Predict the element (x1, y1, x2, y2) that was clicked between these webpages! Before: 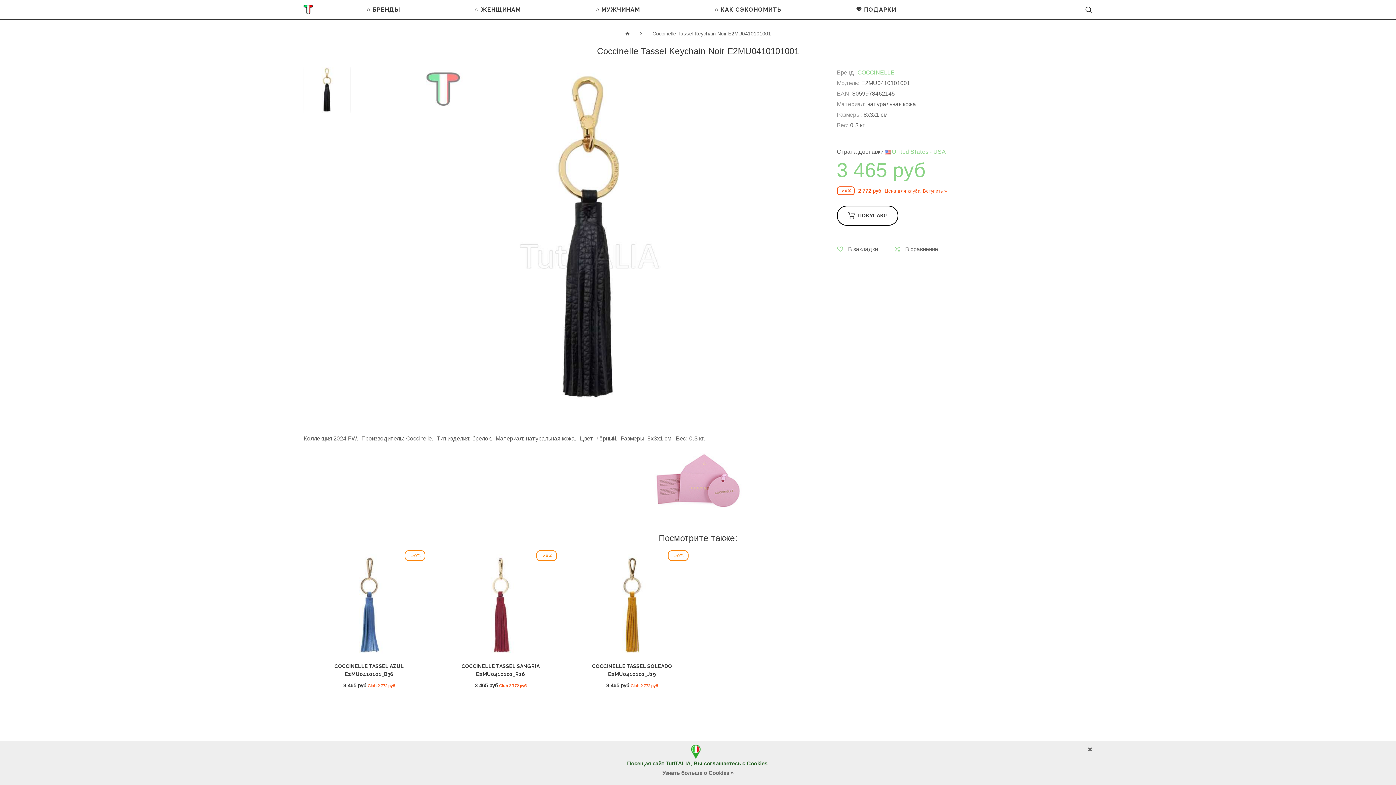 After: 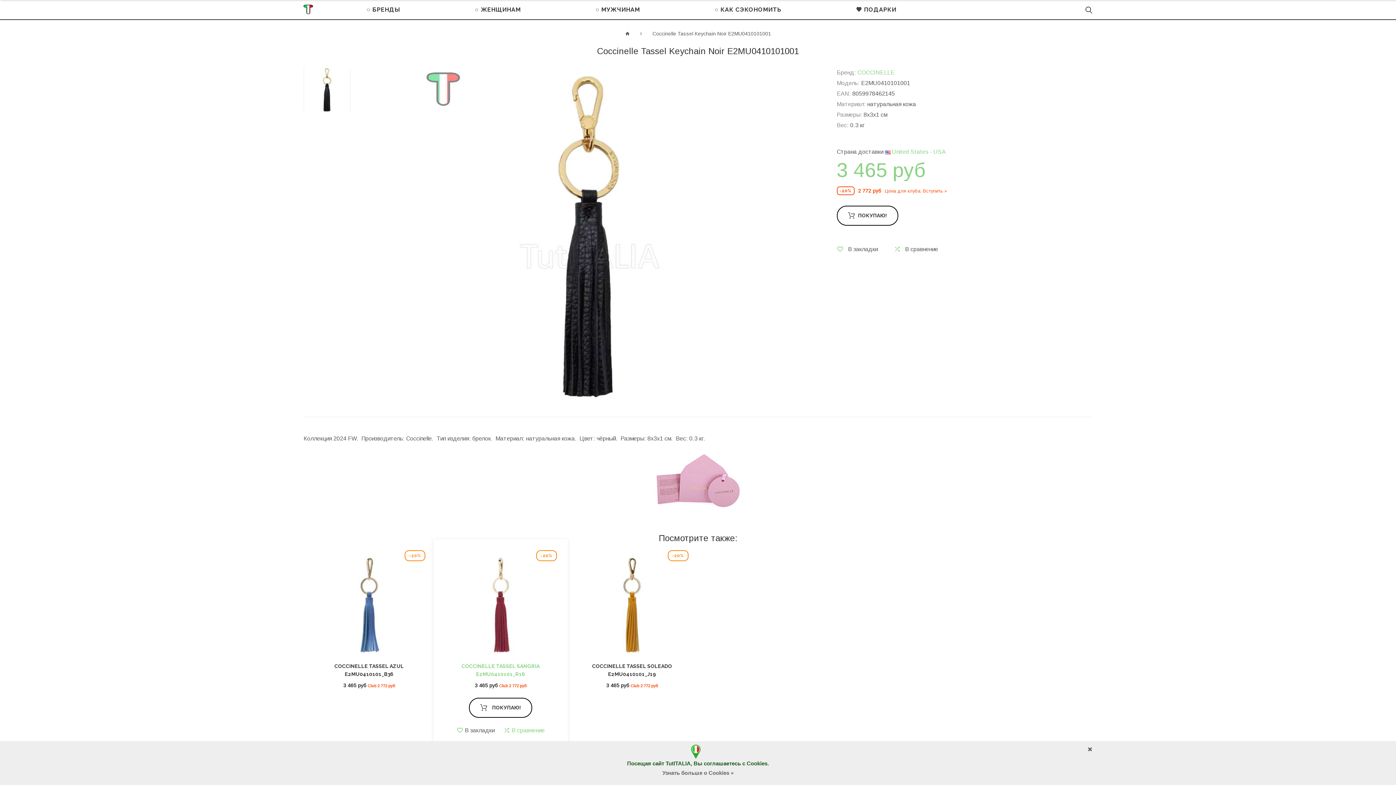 Action: bbox: (503, 663, 544, 671) label:  В сравнение